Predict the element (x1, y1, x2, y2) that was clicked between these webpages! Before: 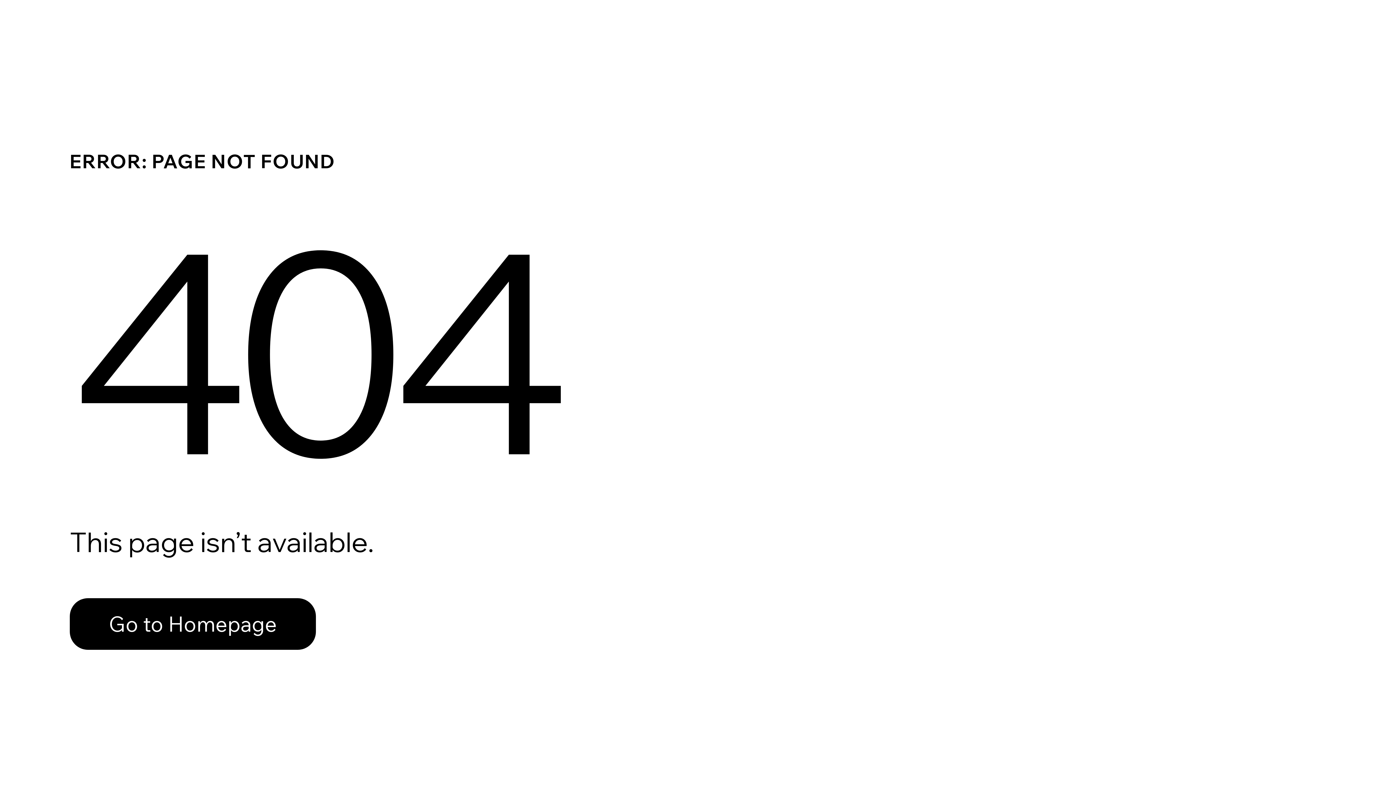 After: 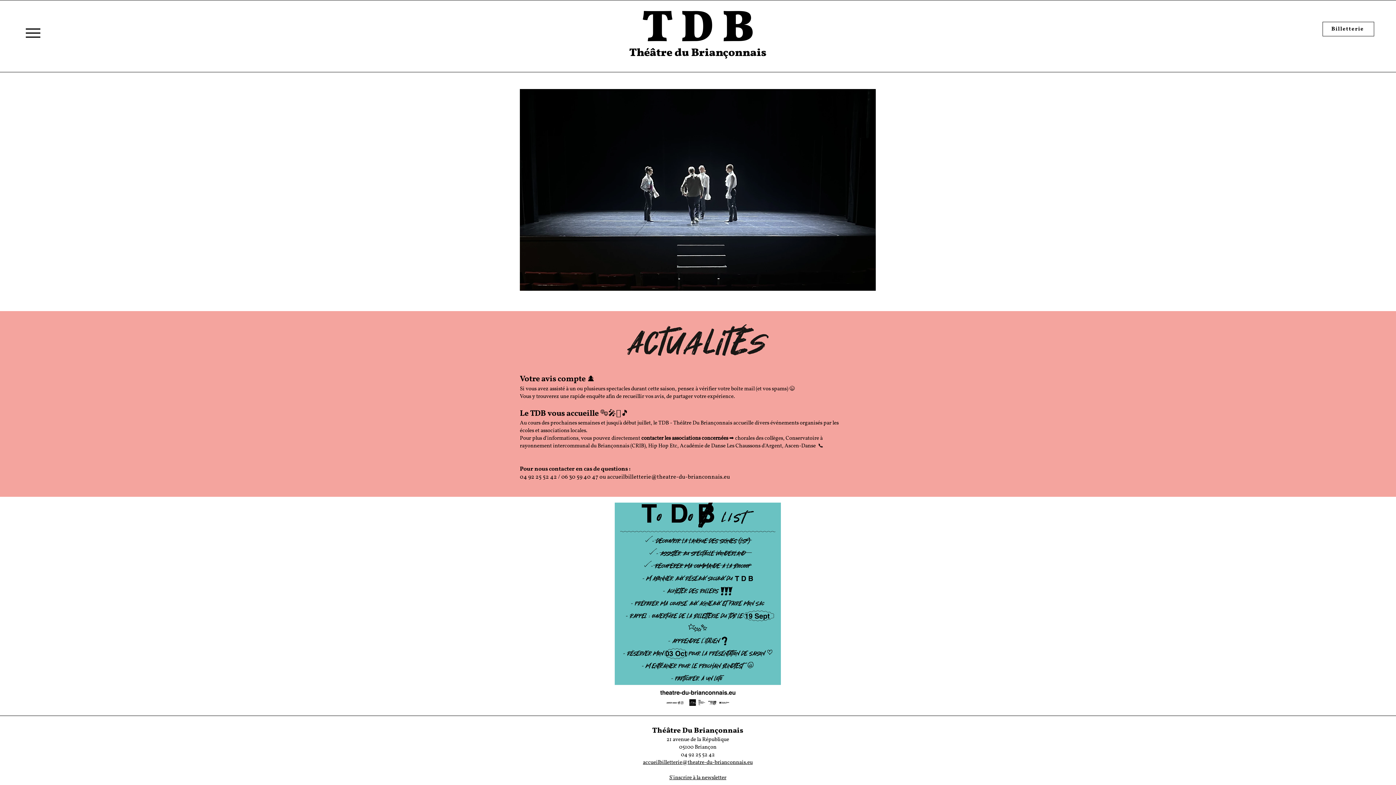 Action: label: Go to Homepage bbox: (69, 598, 316, 650)